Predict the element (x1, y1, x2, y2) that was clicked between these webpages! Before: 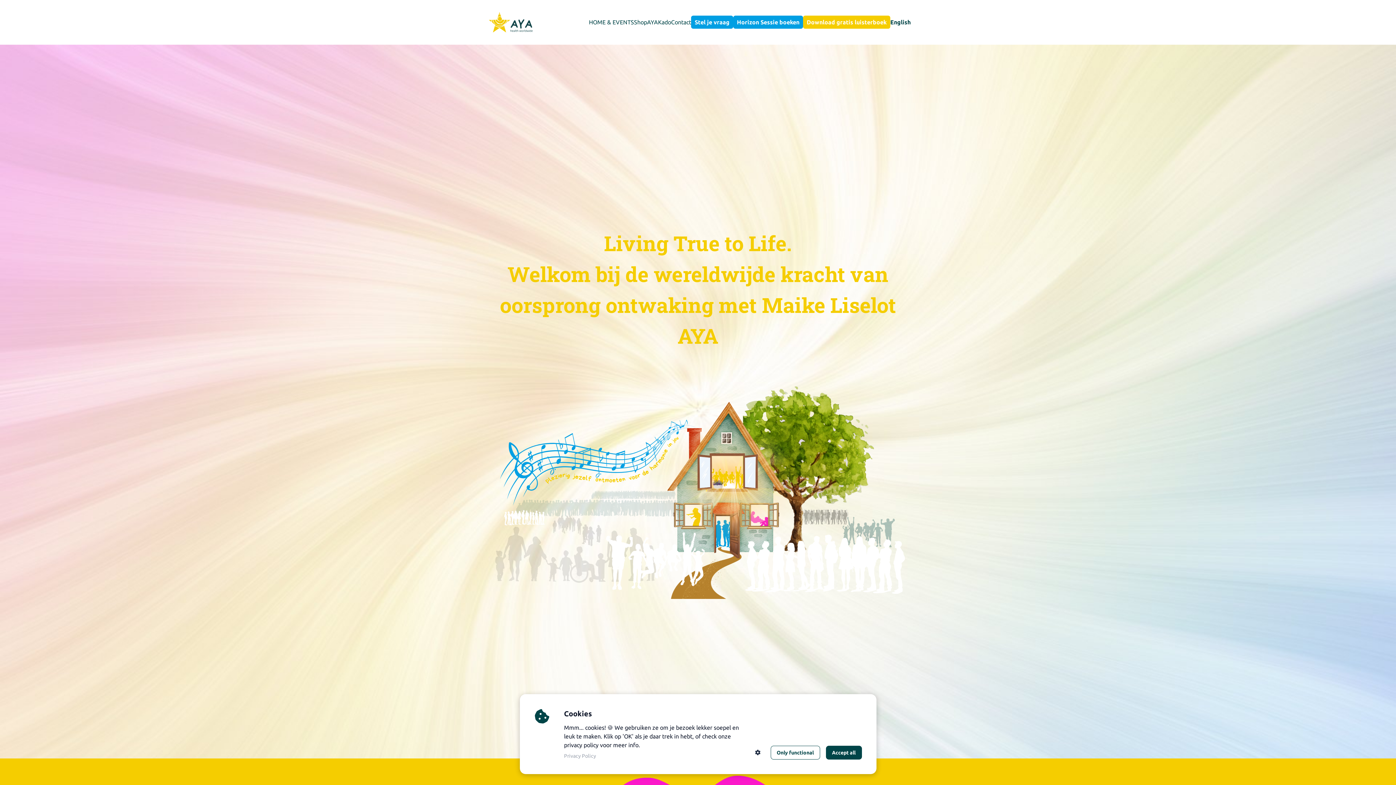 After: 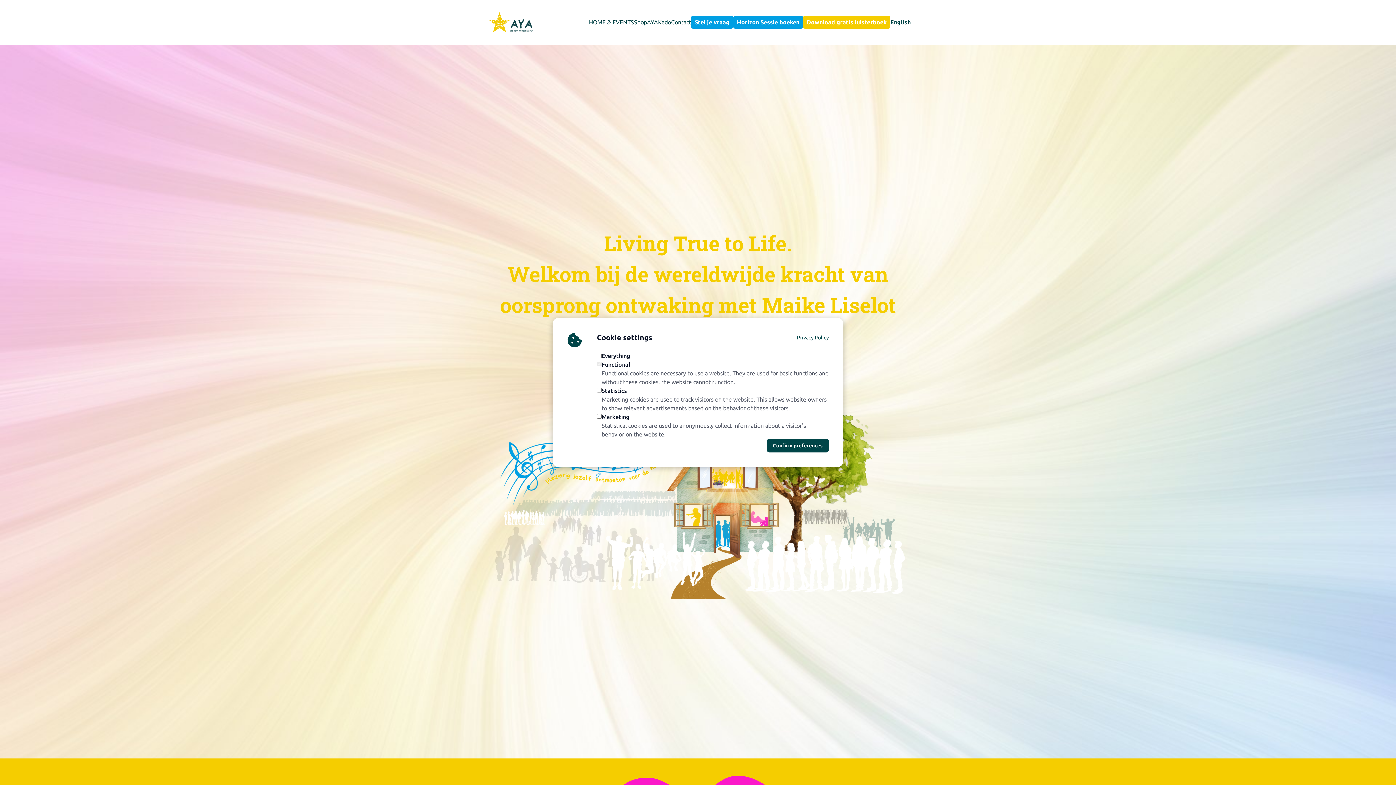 Action: bbox: (750, 745, 764, 760)